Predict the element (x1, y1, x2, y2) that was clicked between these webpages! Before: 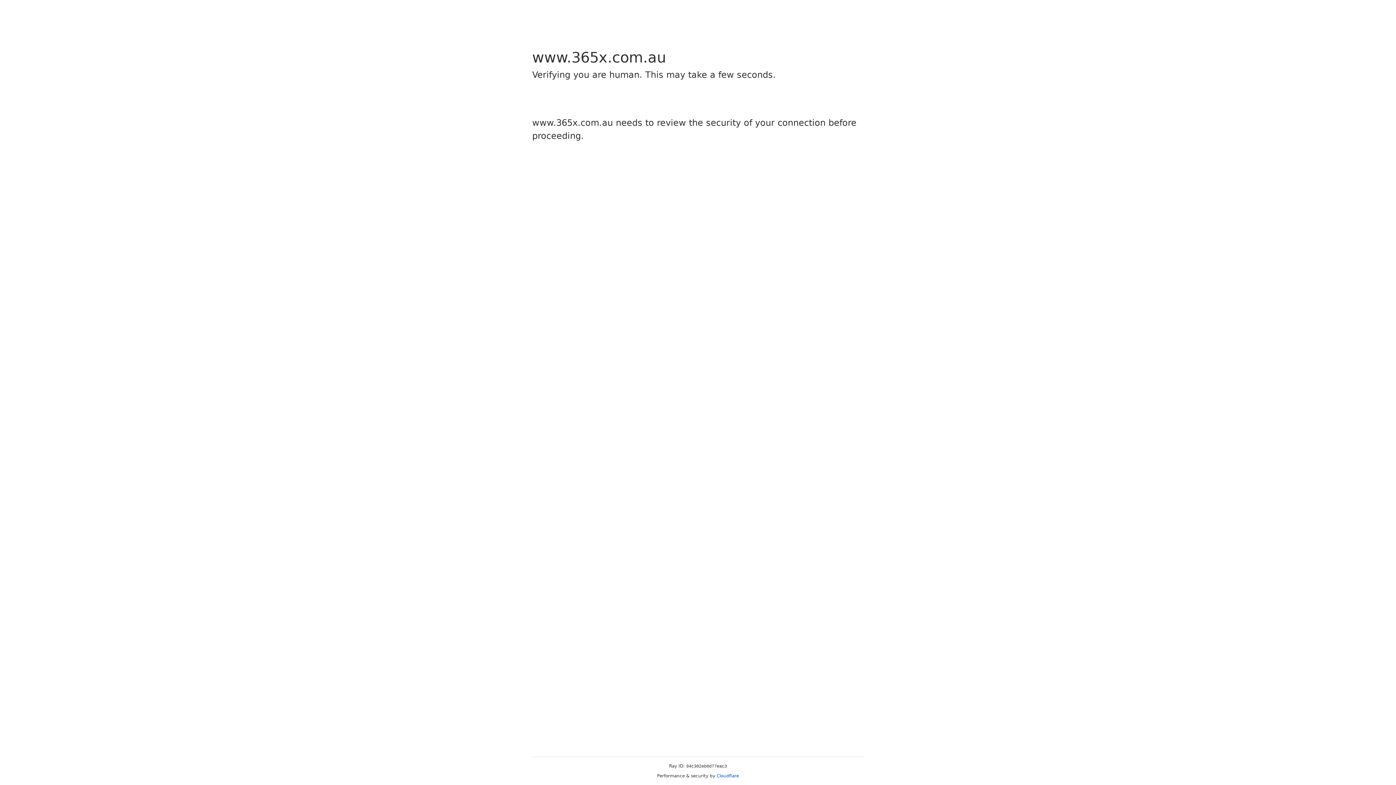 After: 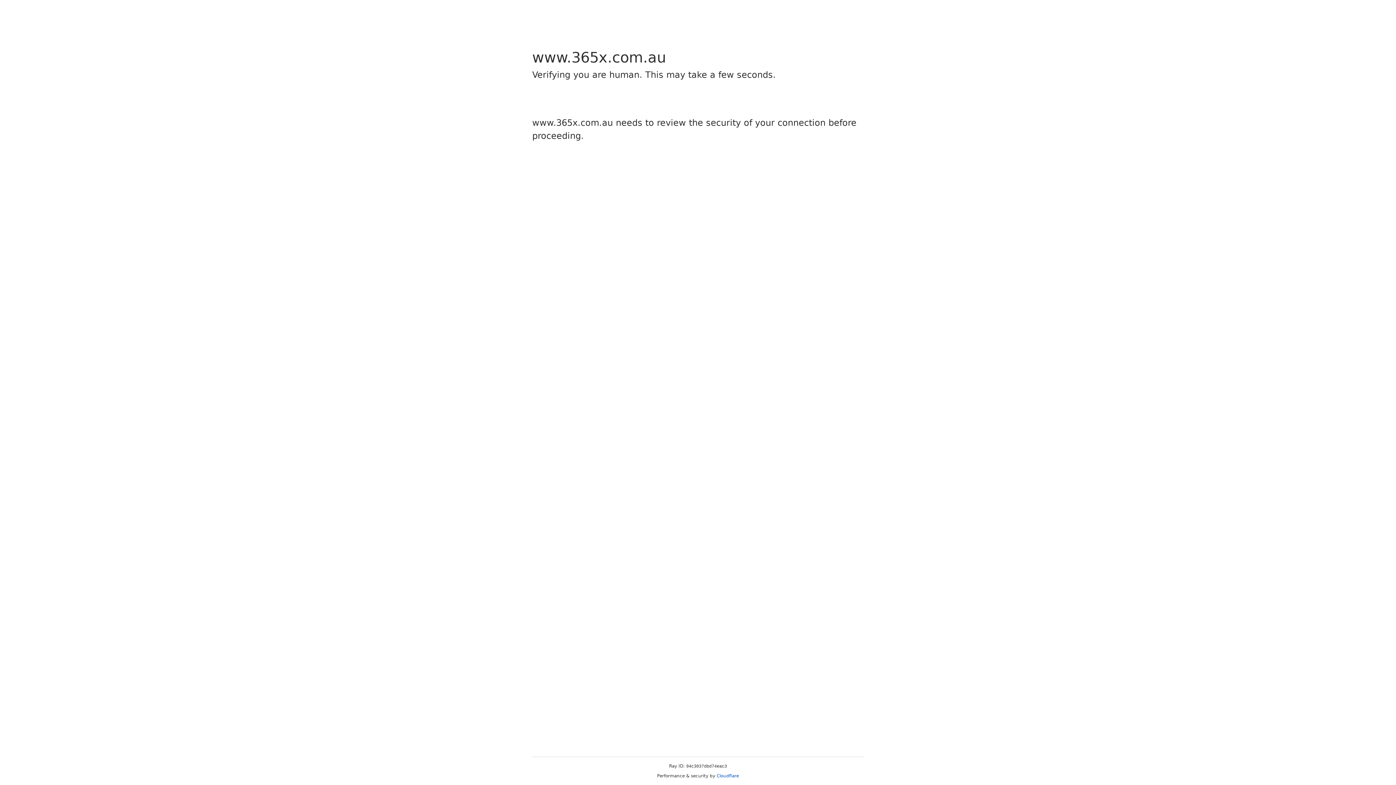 Action: label: Cloudflare bbox: (716, 773, 739, 778)